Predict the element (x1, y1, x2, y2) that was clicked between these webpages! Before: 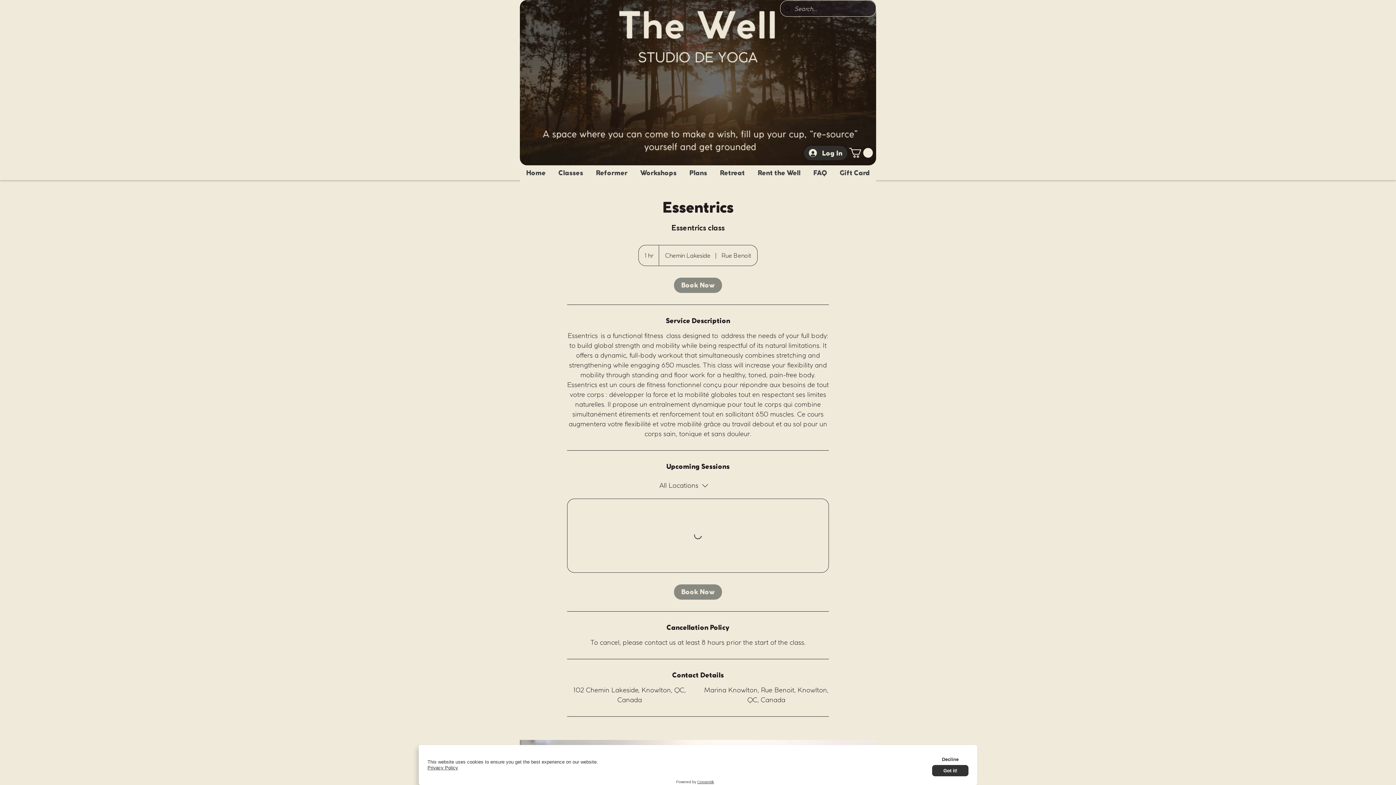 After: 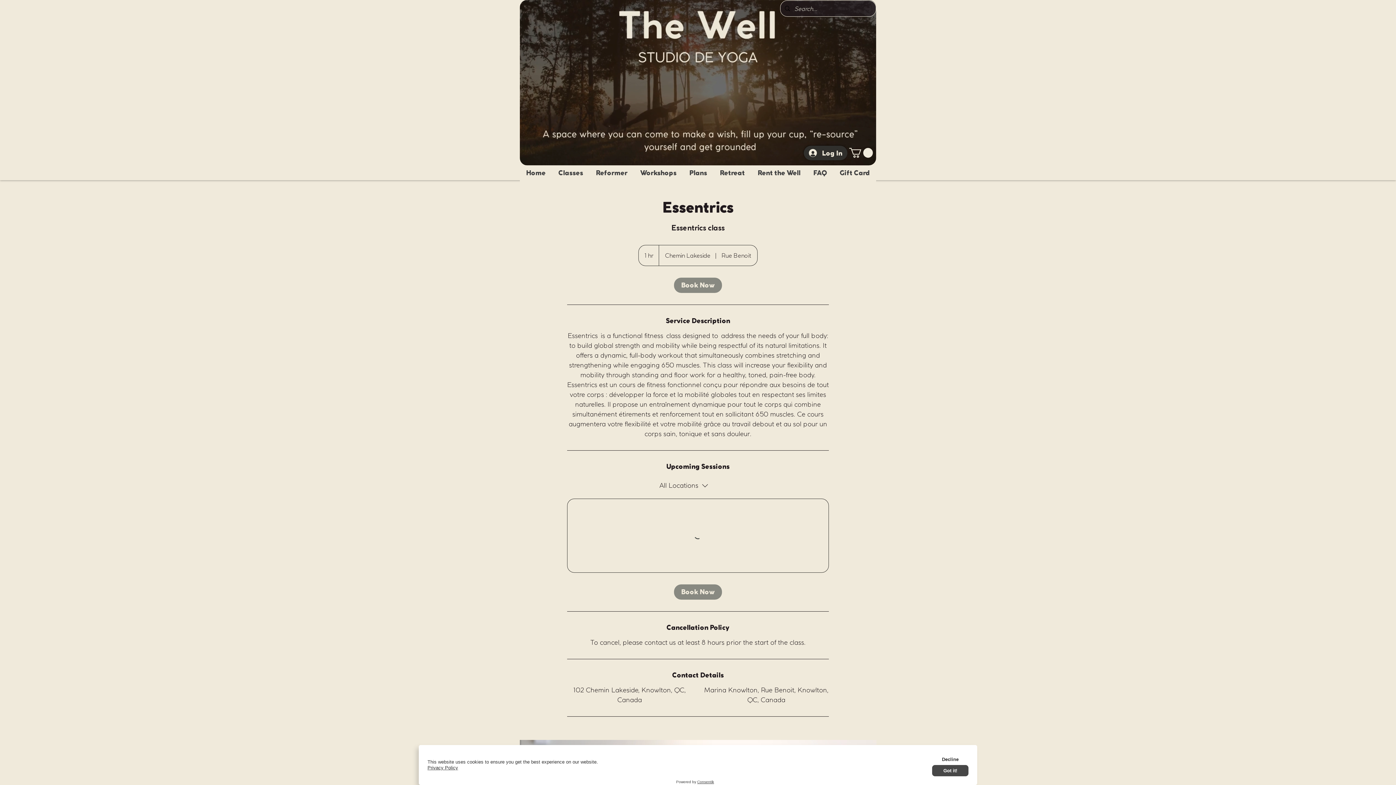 Action: label: Got it! bbox: (932, 765, 968, 776)